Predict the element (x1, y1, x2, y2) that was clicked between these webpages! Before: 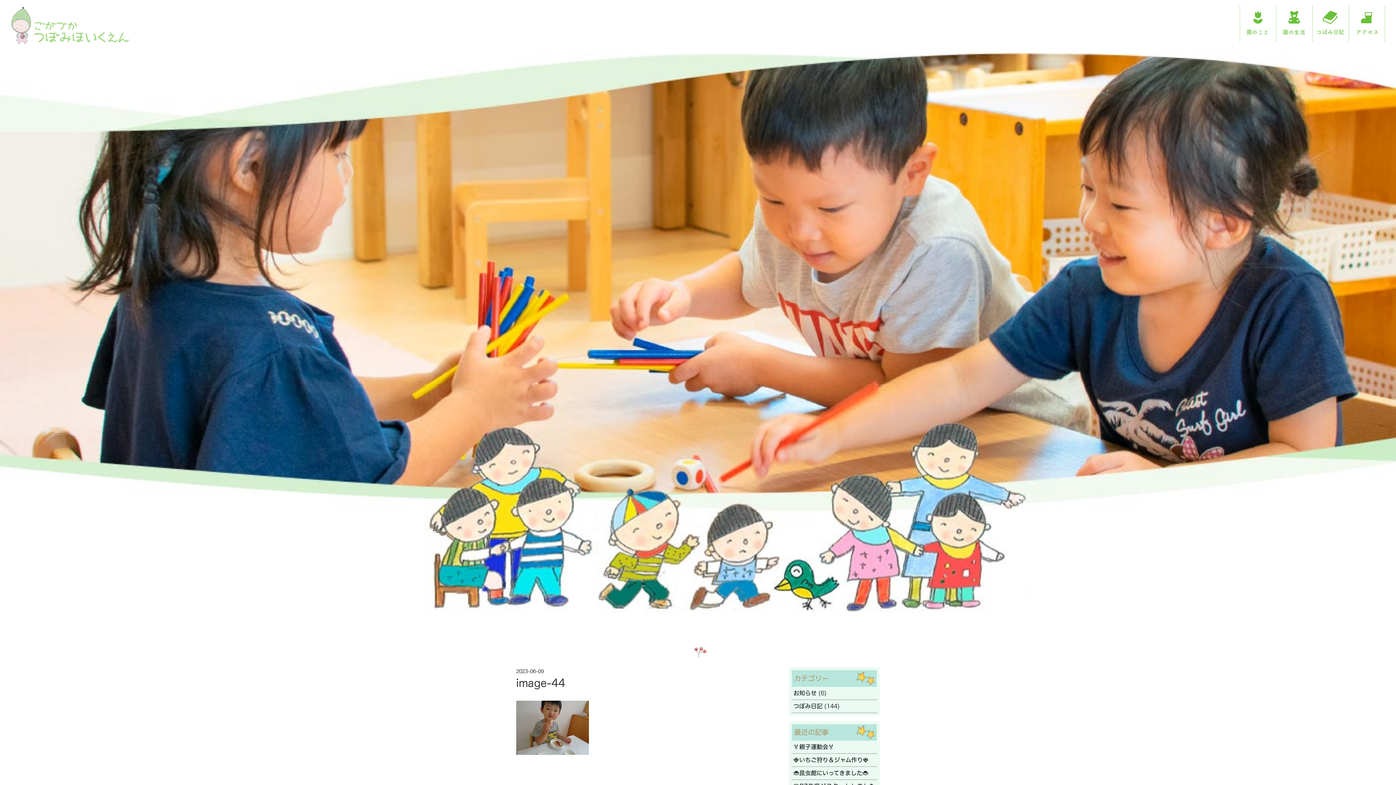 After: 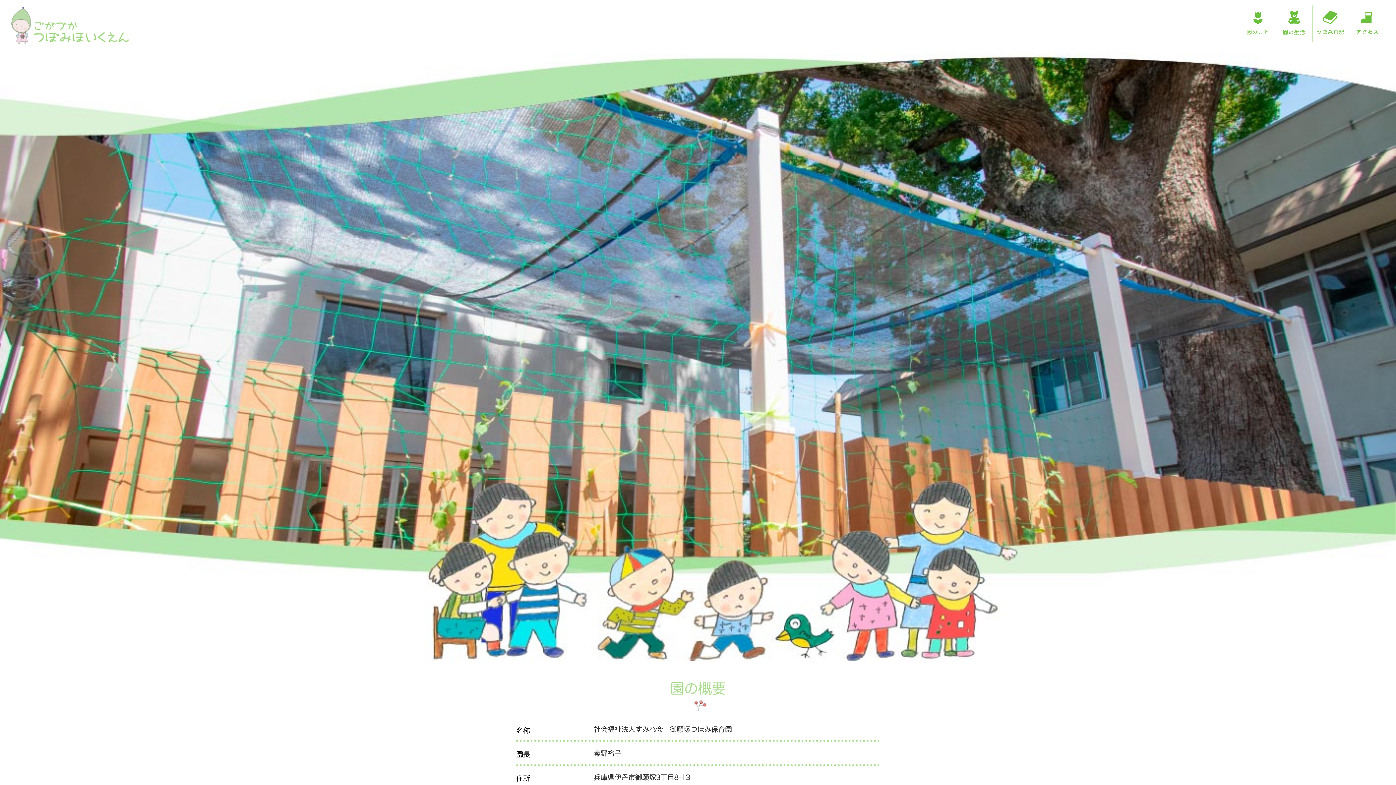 Action: bbox: (1240, 5, 1276, 44)